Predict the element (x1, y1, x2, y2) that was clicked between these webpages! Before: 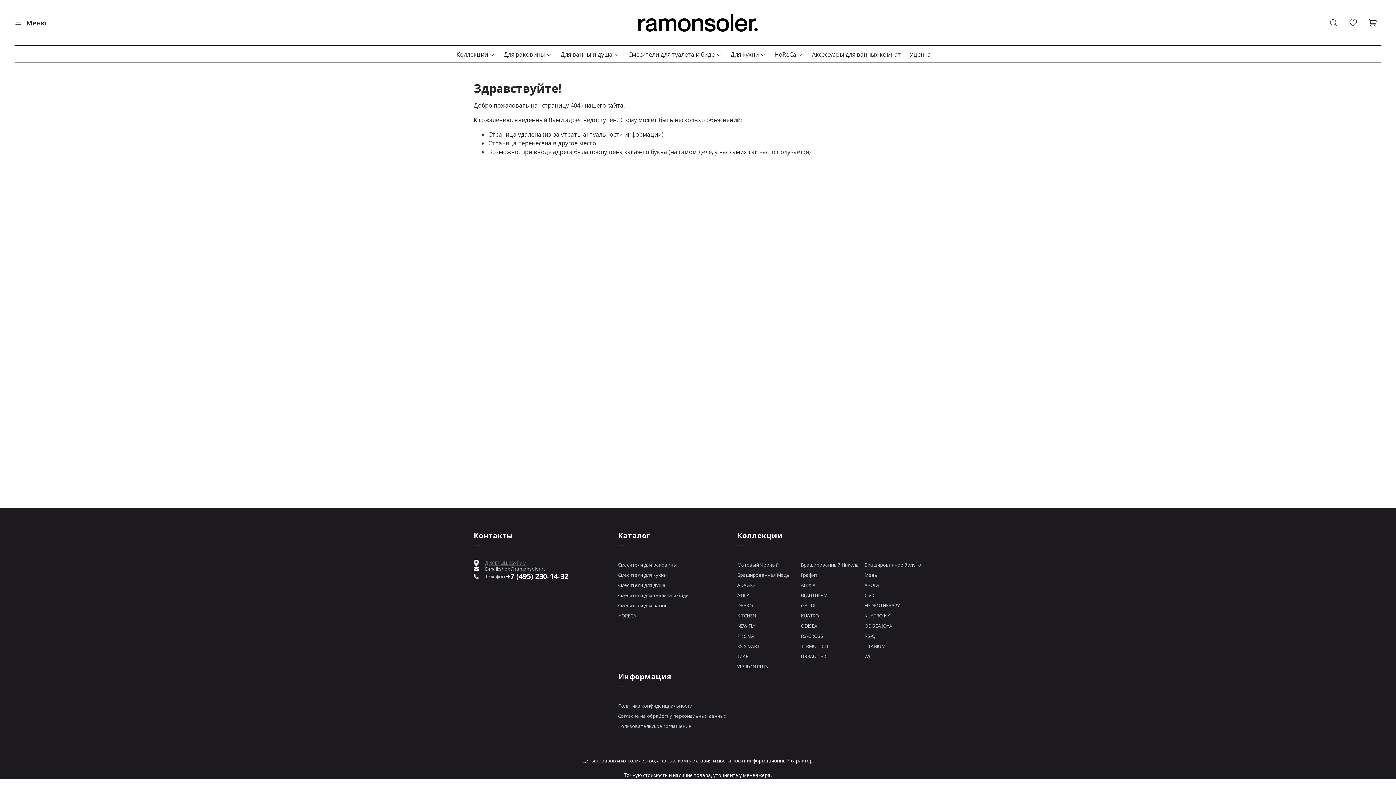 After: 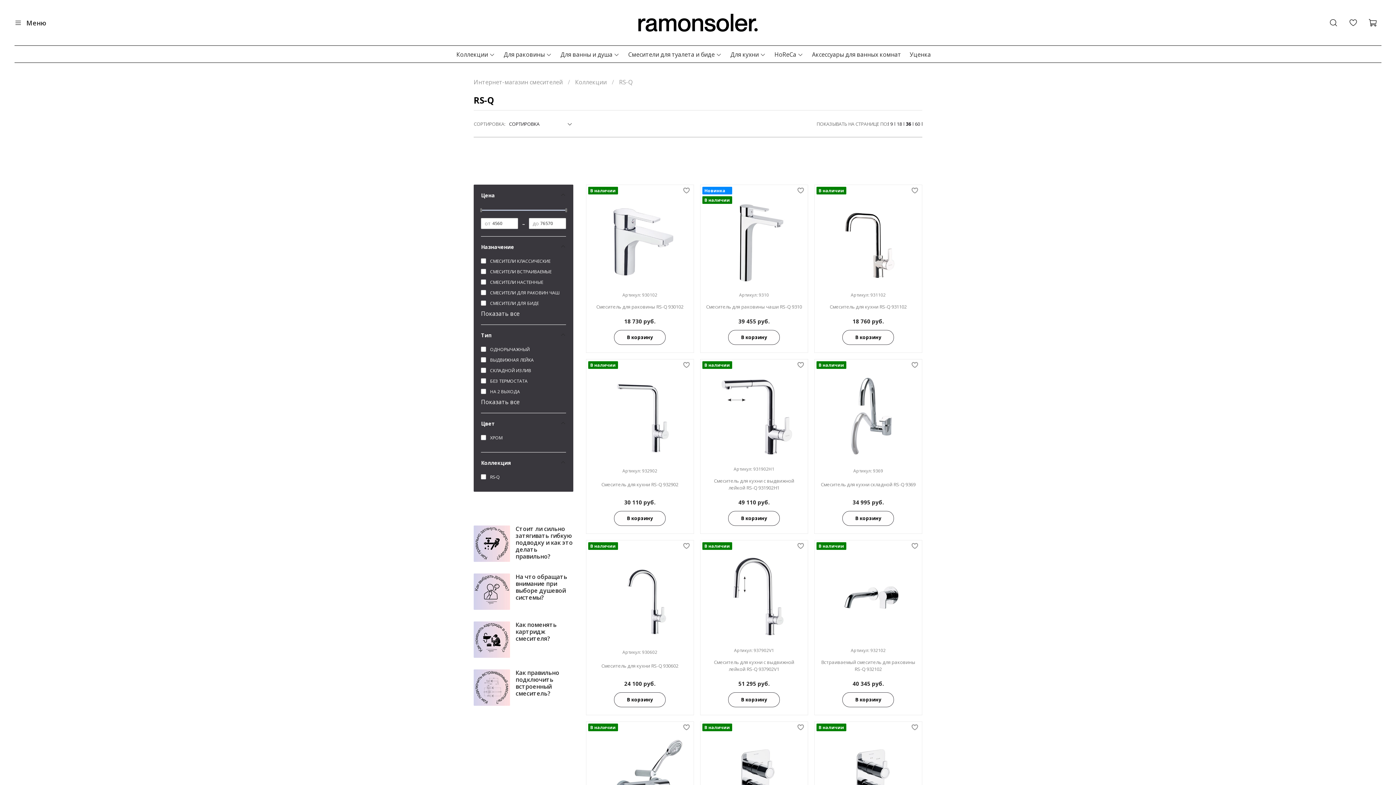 Action: label: RS-Q bbox: (864, 631, 922, 641)